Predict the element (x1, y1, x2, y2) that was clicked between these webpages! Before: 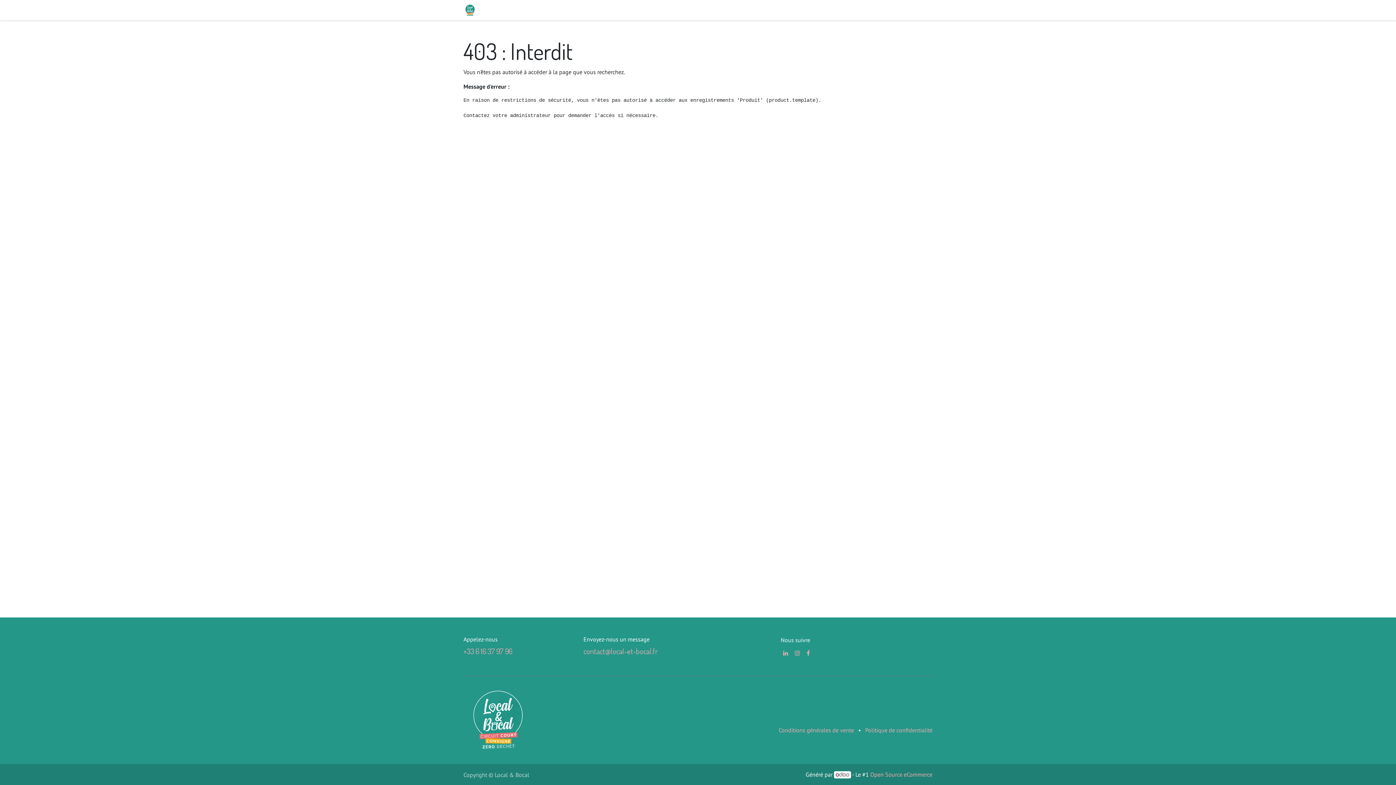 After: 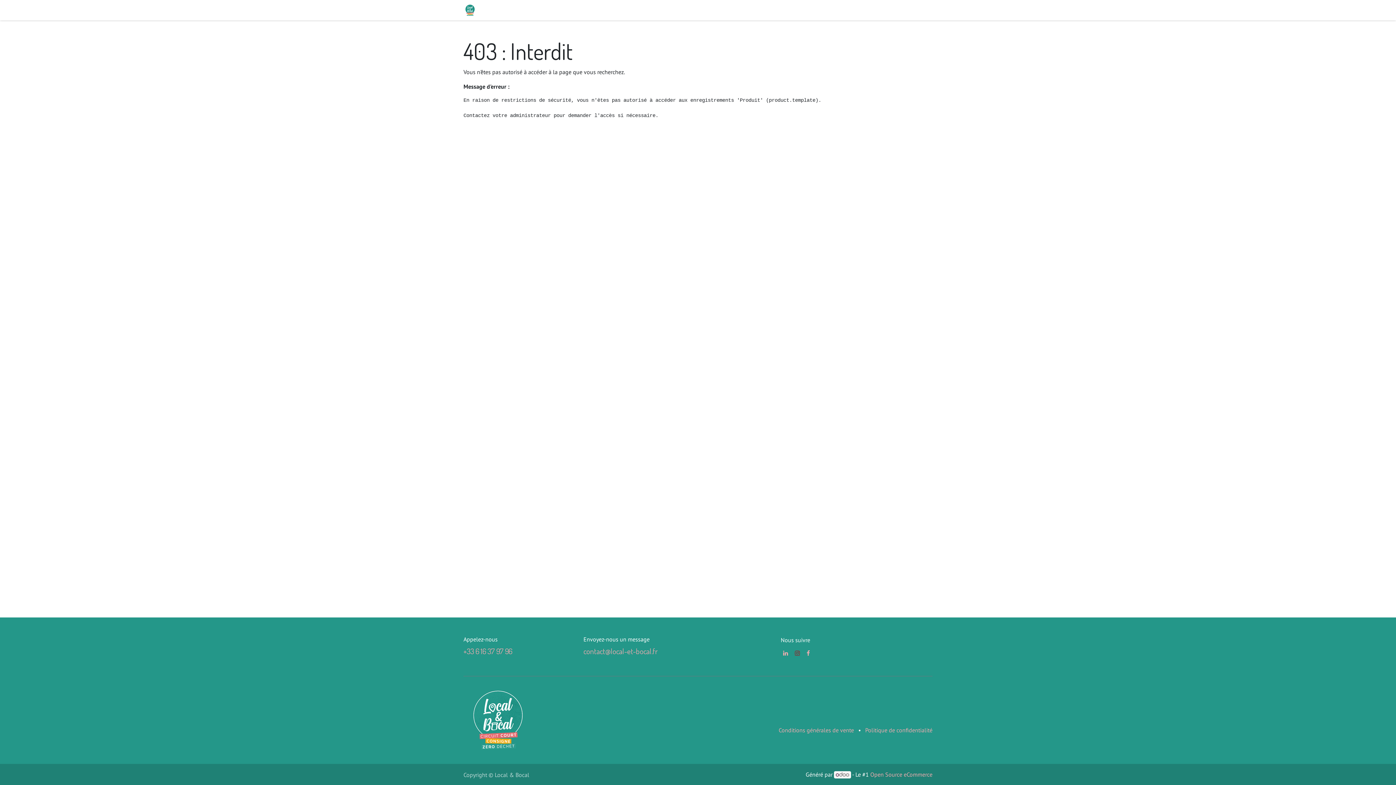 Action: bbox: (793, 648, 801, 657)